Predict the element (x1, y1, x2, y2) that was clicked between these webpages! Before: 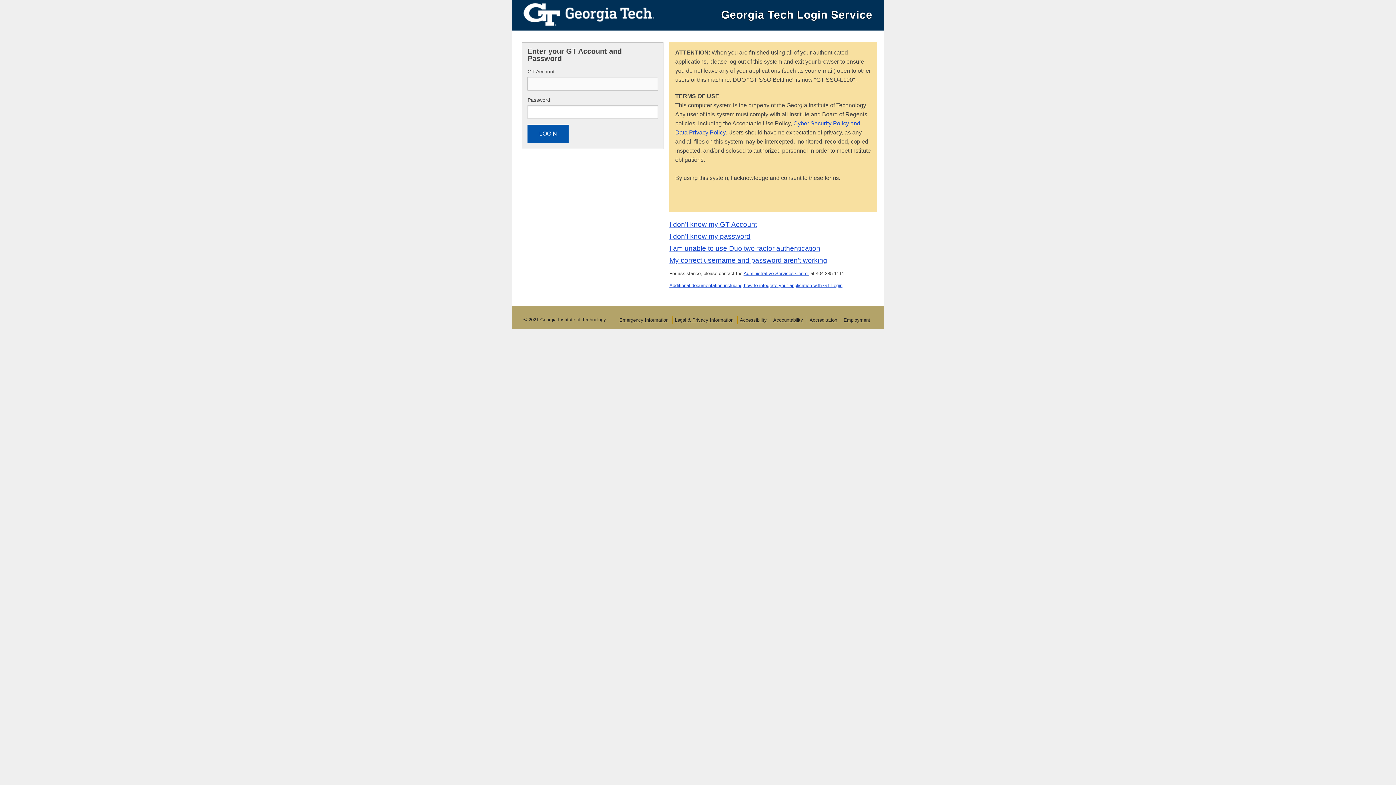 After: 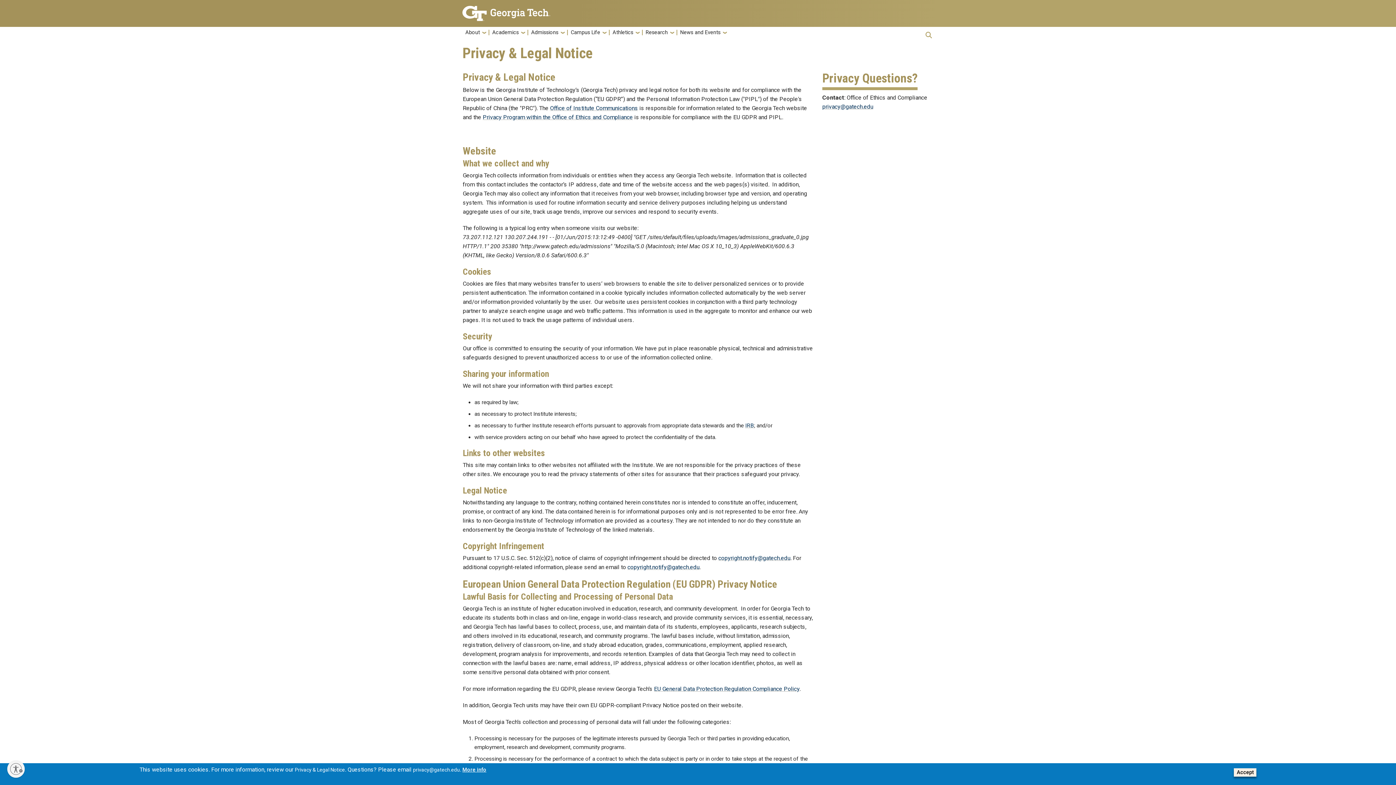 Action: label: Legal & Privacy Information bbox: (675, 317, 733, 322)